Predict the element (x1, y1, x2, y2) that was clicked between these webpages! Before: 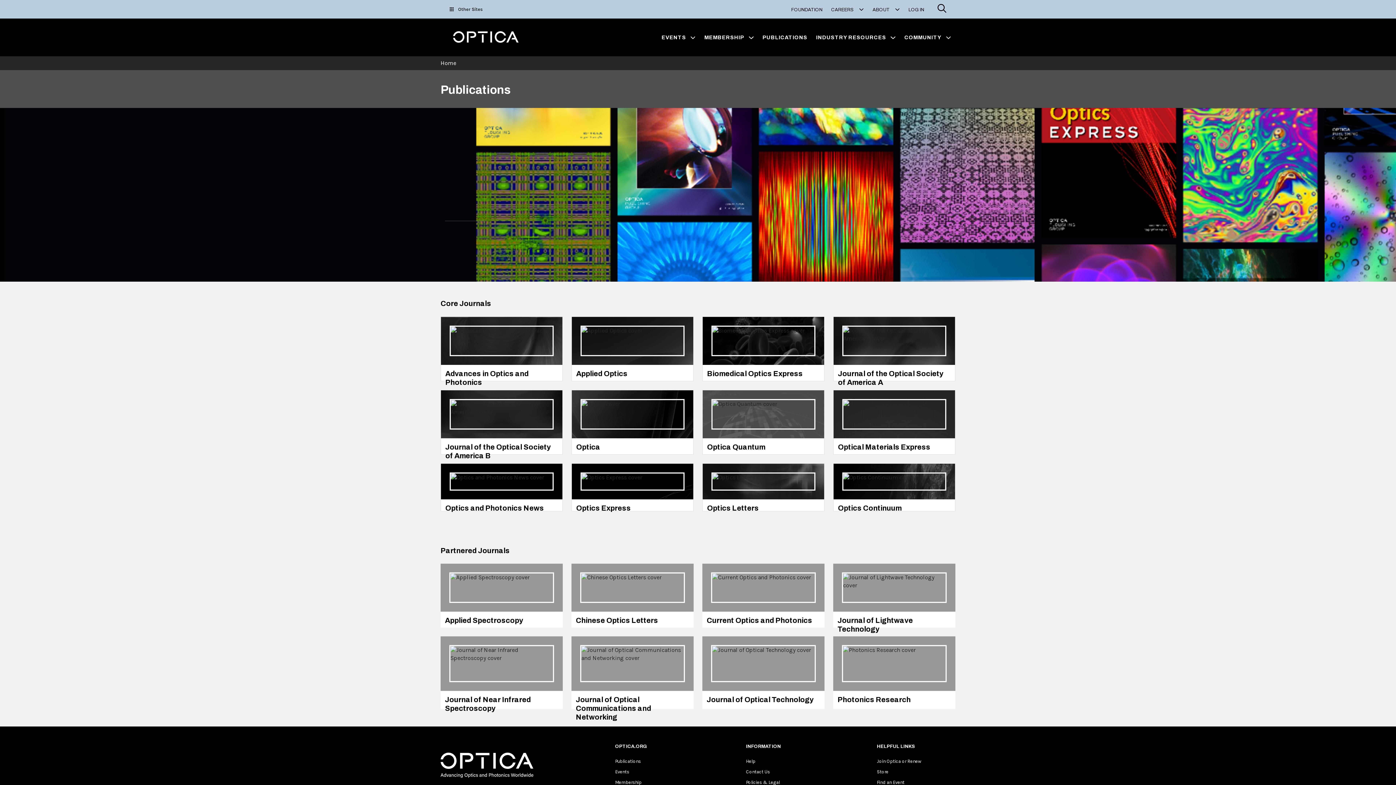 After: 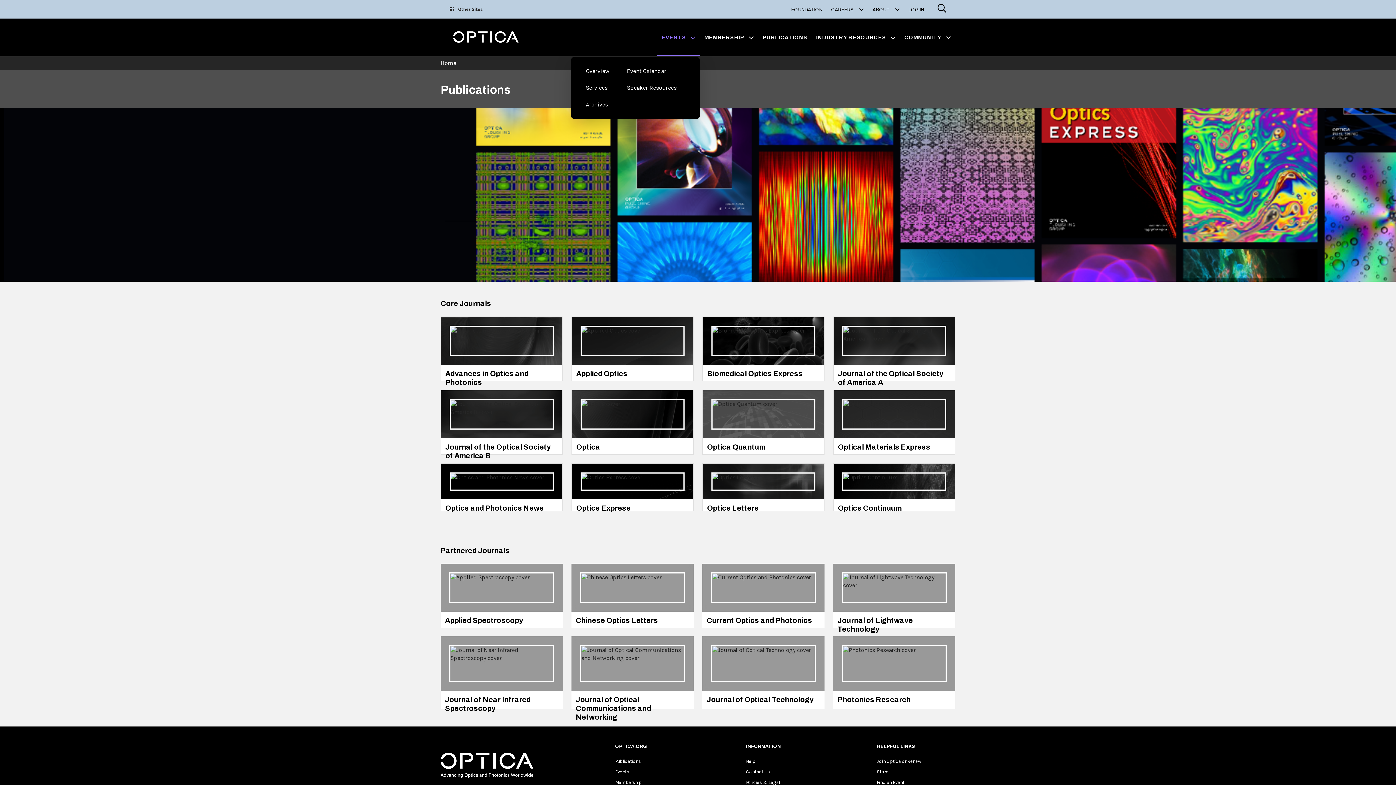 Action: bbox: (657, 18, 700, 56) label: EVENTS